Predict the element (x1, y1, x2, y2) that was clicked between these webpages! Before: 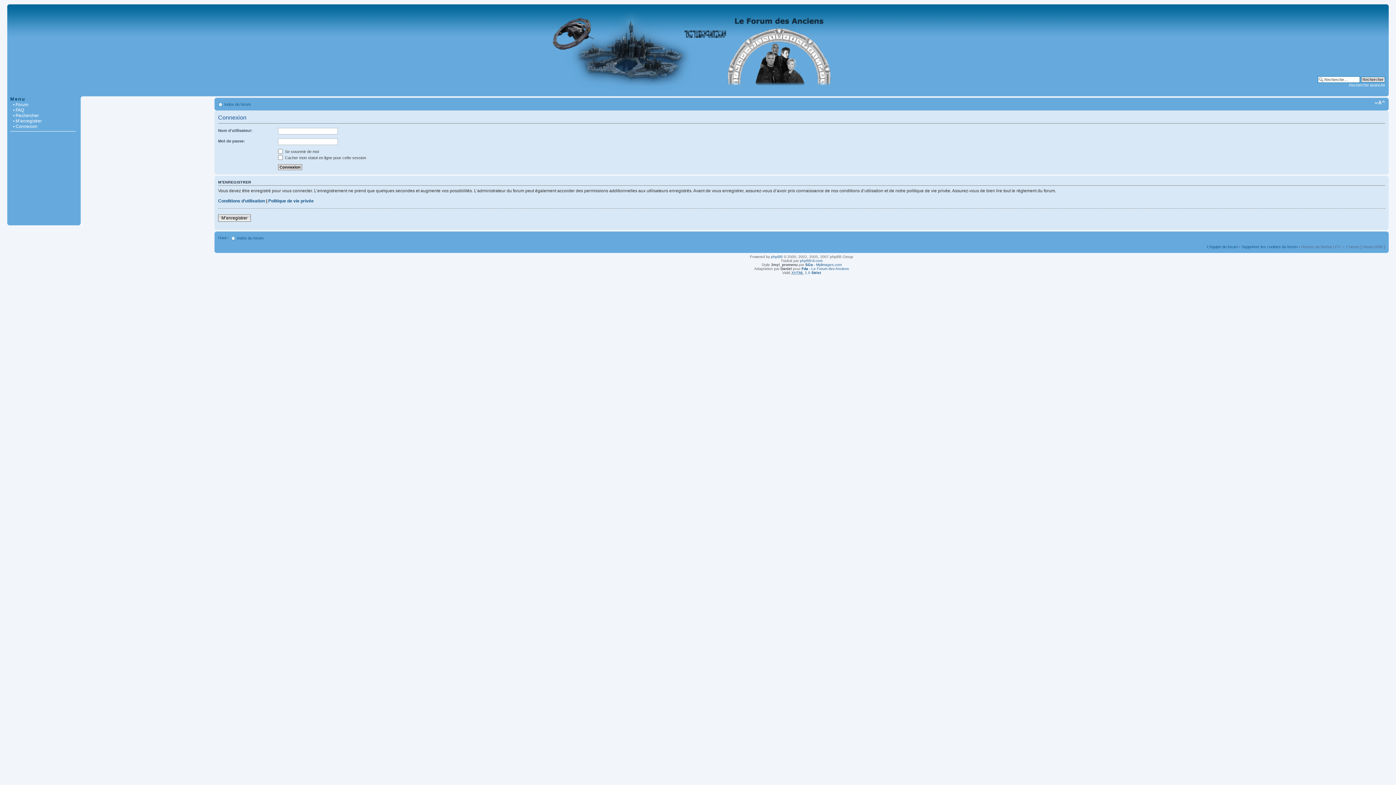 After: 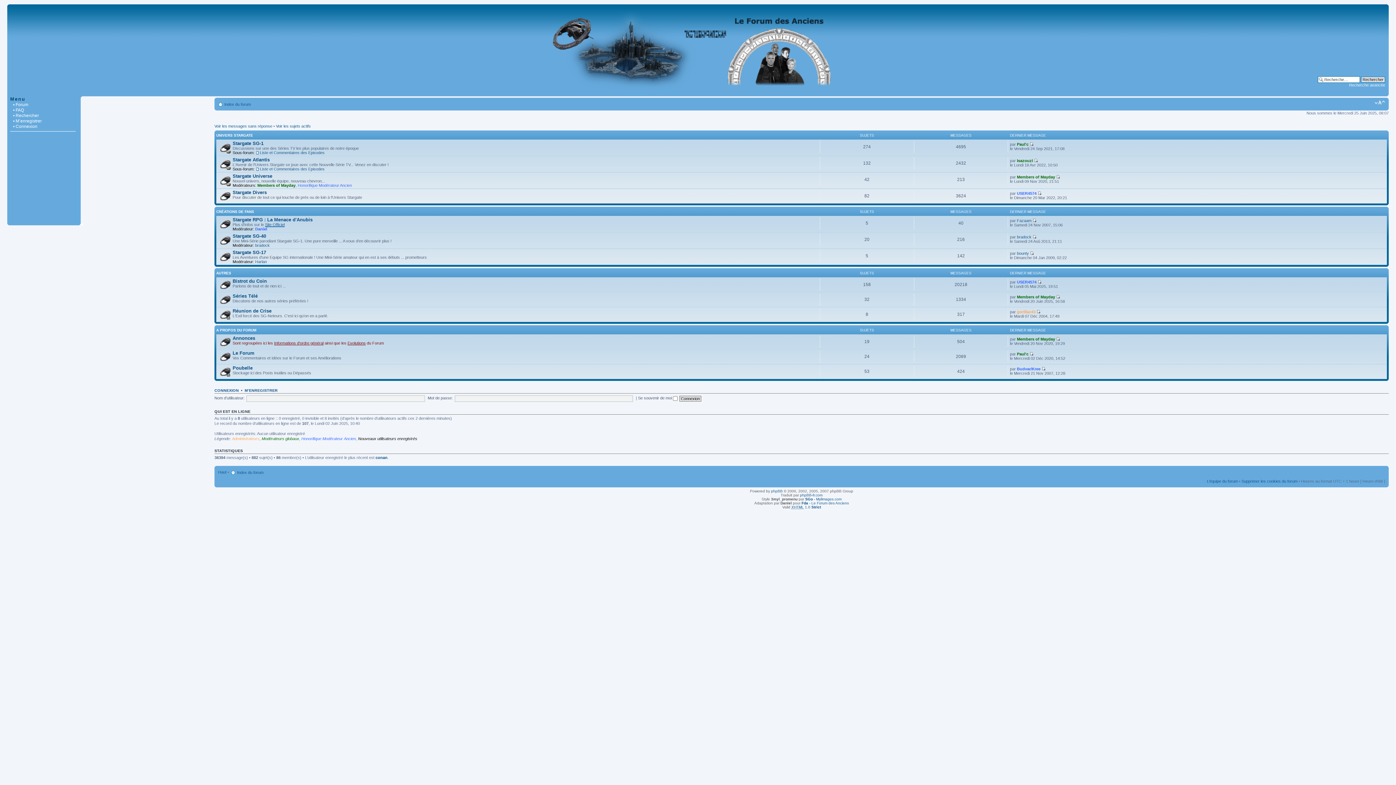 Action: bbox: (10, 102, 28, 107) label: • Forum